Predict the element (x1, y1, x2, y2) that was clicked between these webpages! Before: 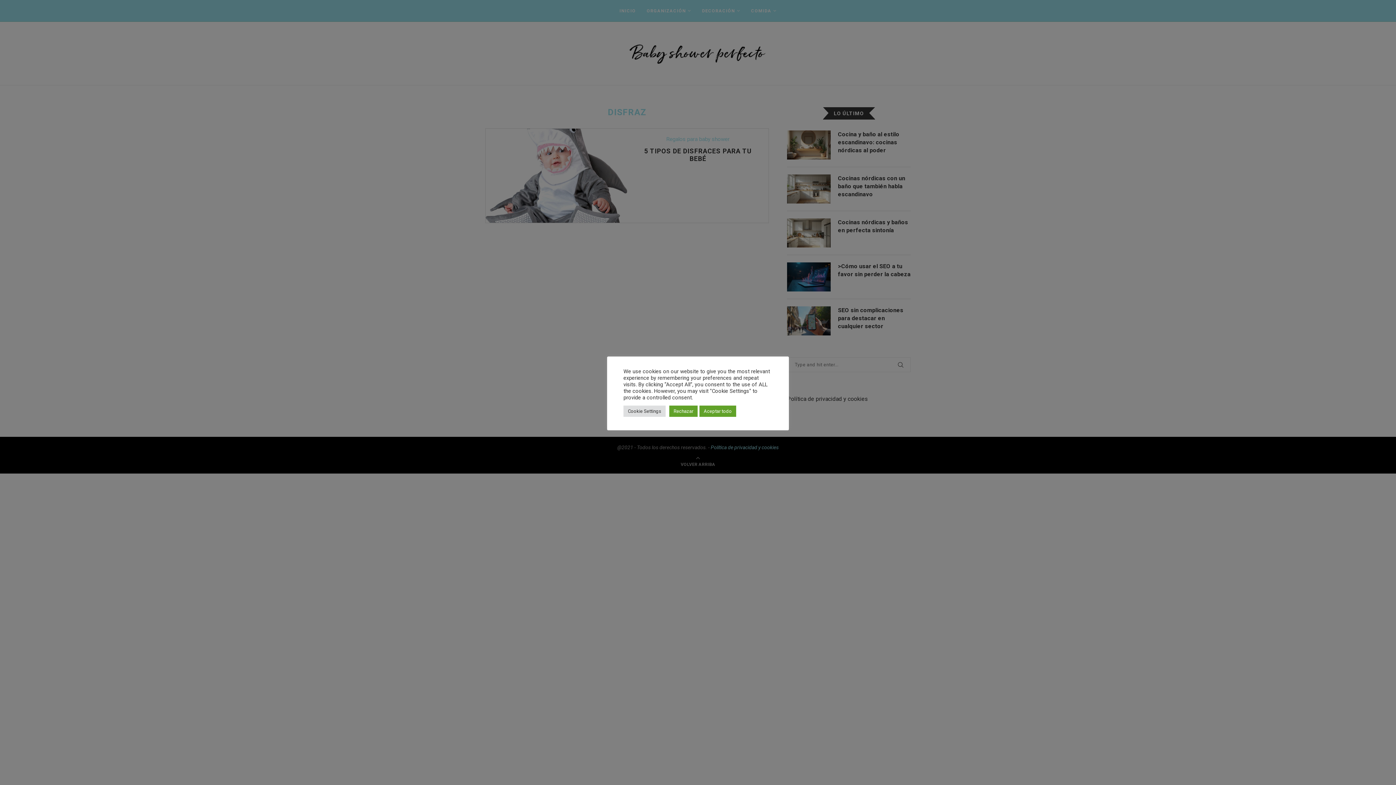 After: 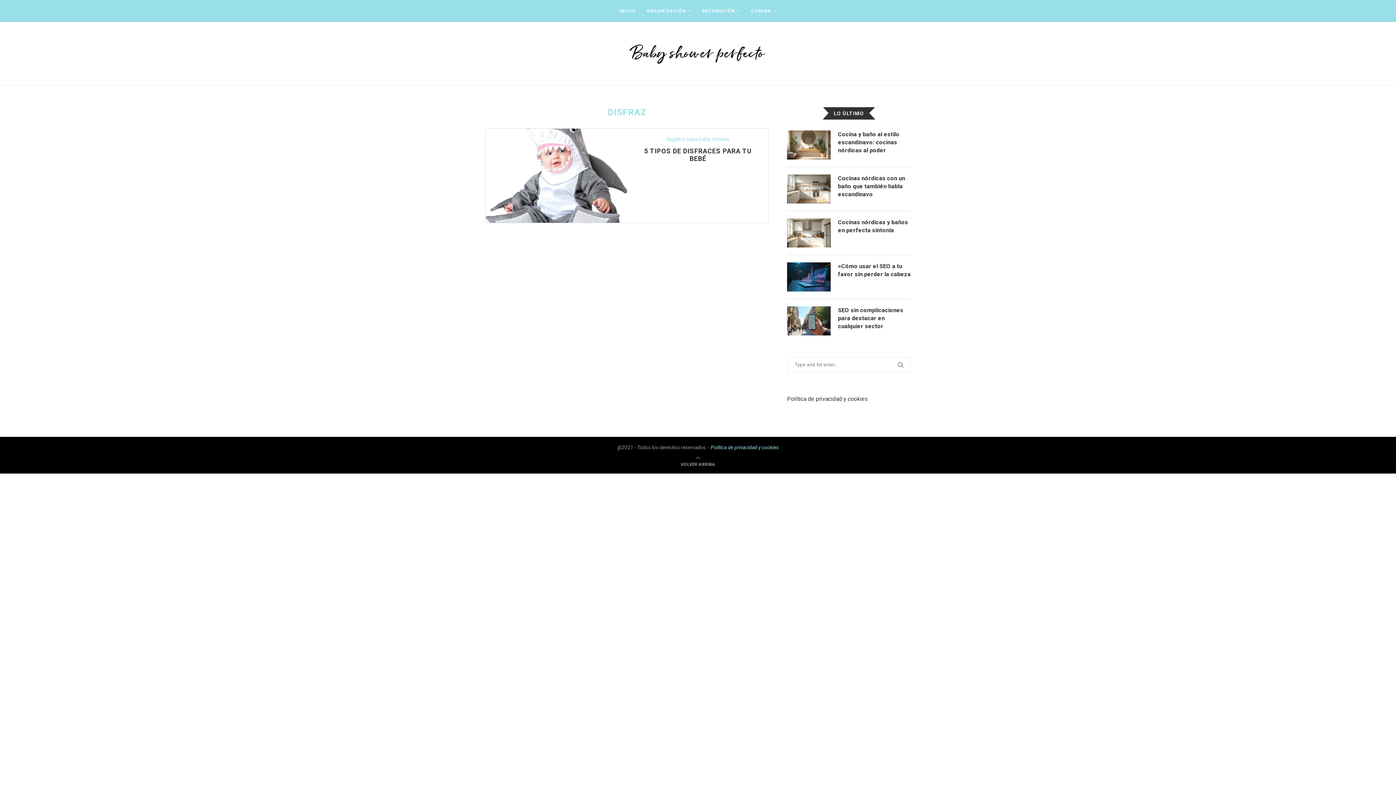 Action: bbox: (669, 405, 697, 416) label: Rechazar